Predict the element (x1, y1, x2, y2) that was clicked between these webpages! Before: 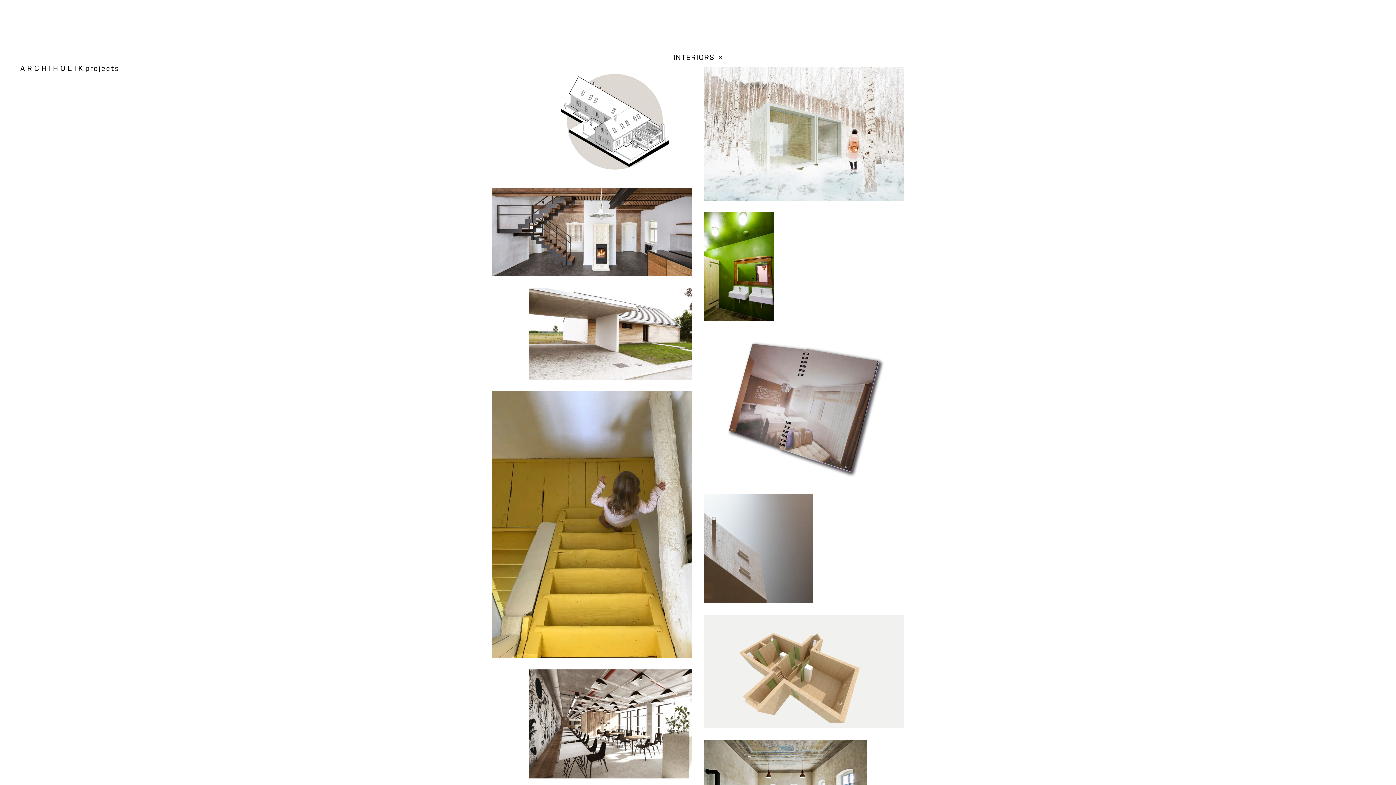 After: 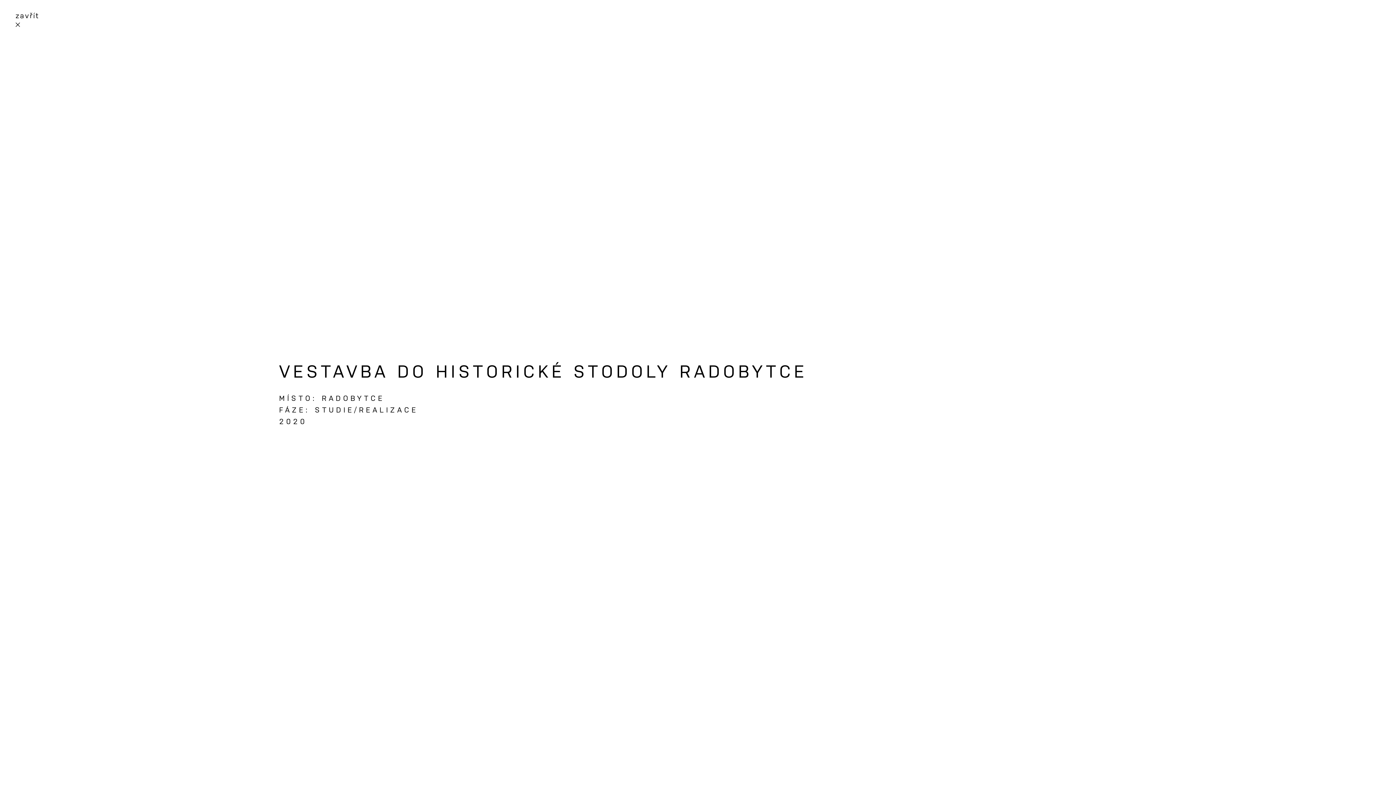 Action: bbox: (704, 494, 813, 603) label: VESTAVBA DO HISTORICKÉ STODOLY RADOBYTCE

STUDIE/REALIZACE

2020